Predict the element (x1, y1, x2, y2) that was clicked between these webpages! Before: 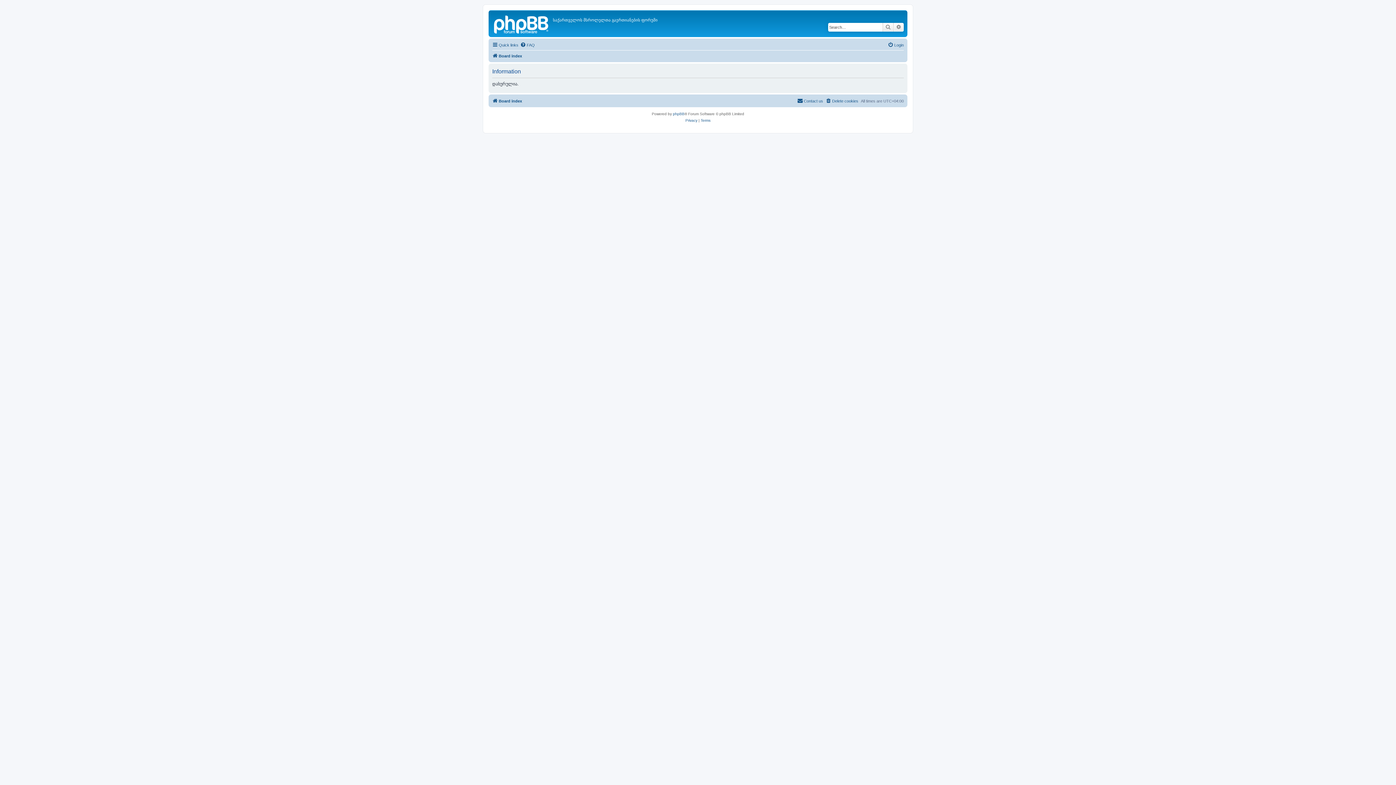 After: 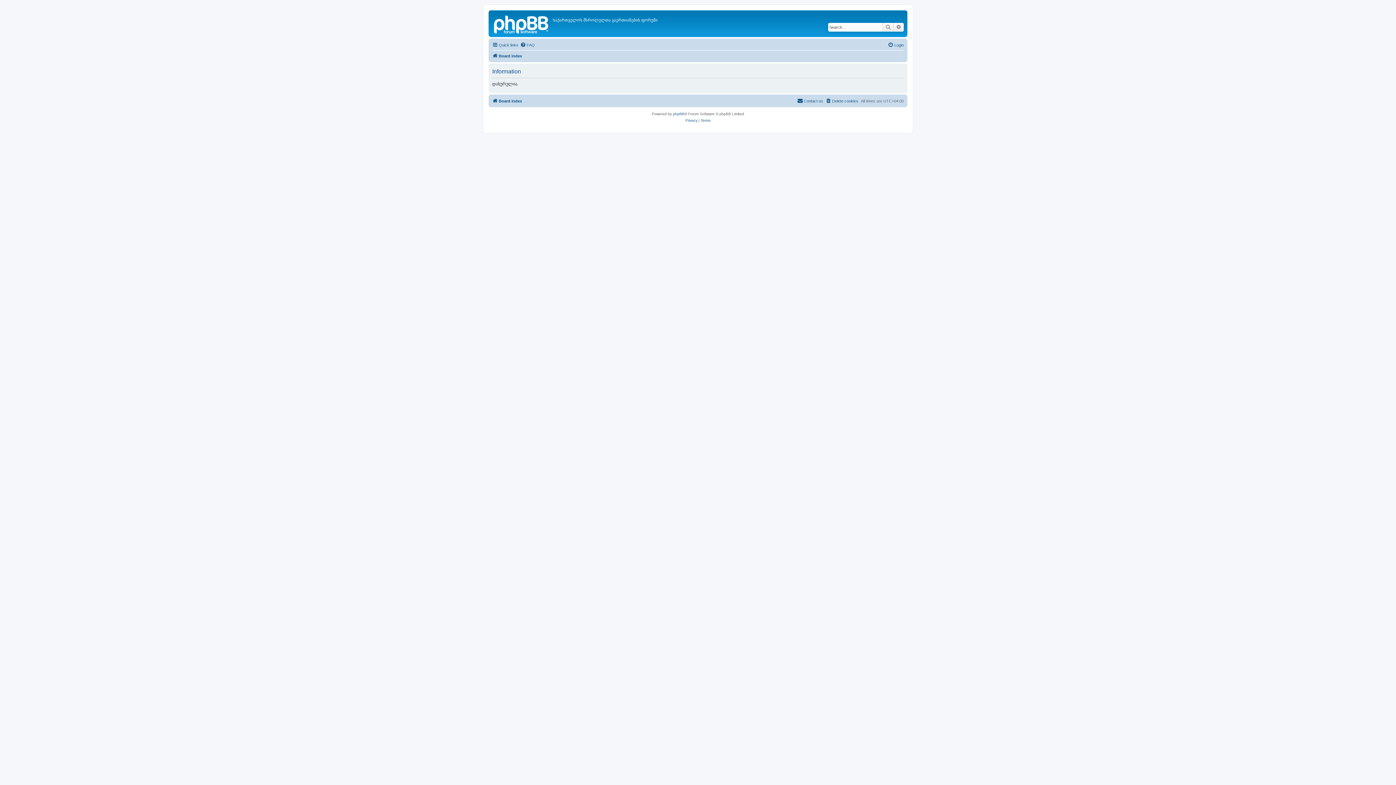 Action: label: Advanced search bbox: (893, 22, 904, 31)